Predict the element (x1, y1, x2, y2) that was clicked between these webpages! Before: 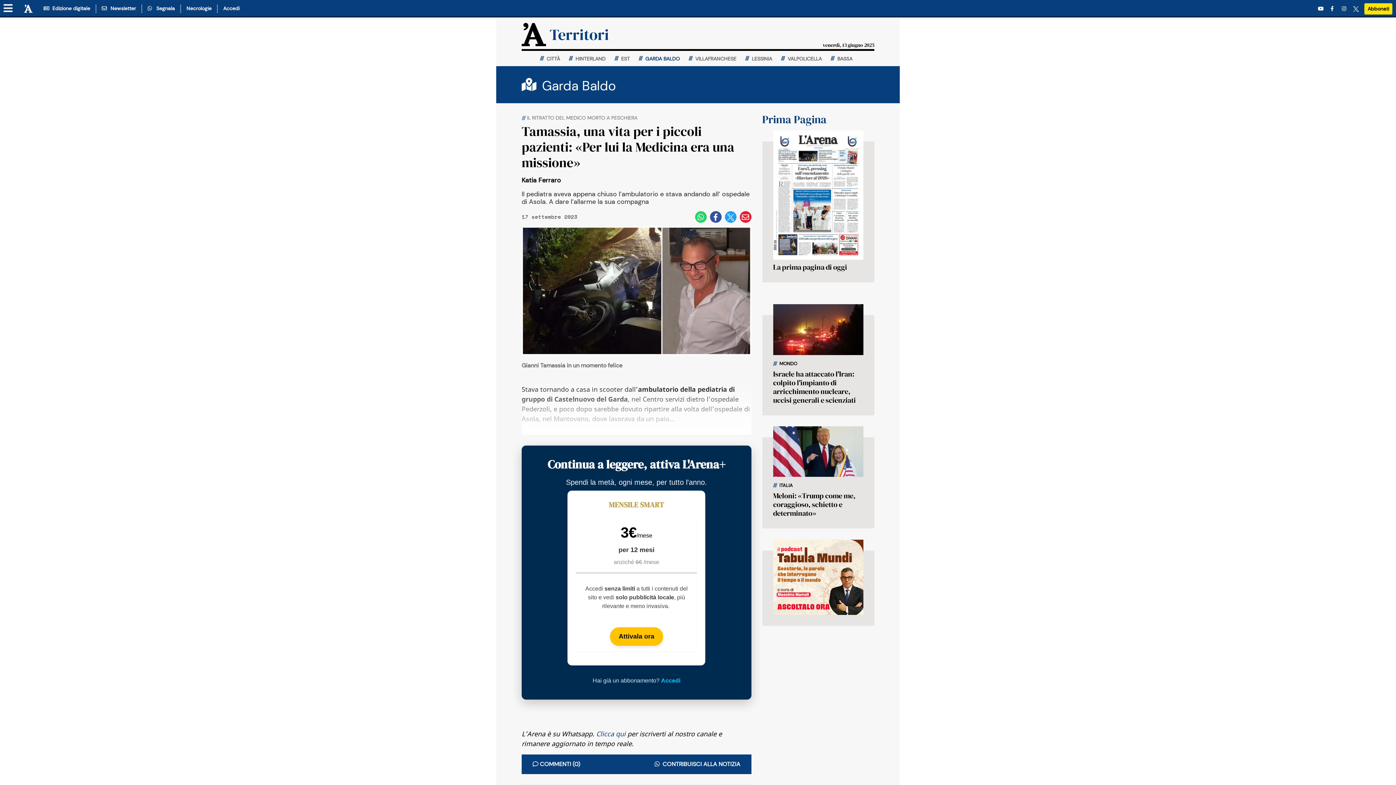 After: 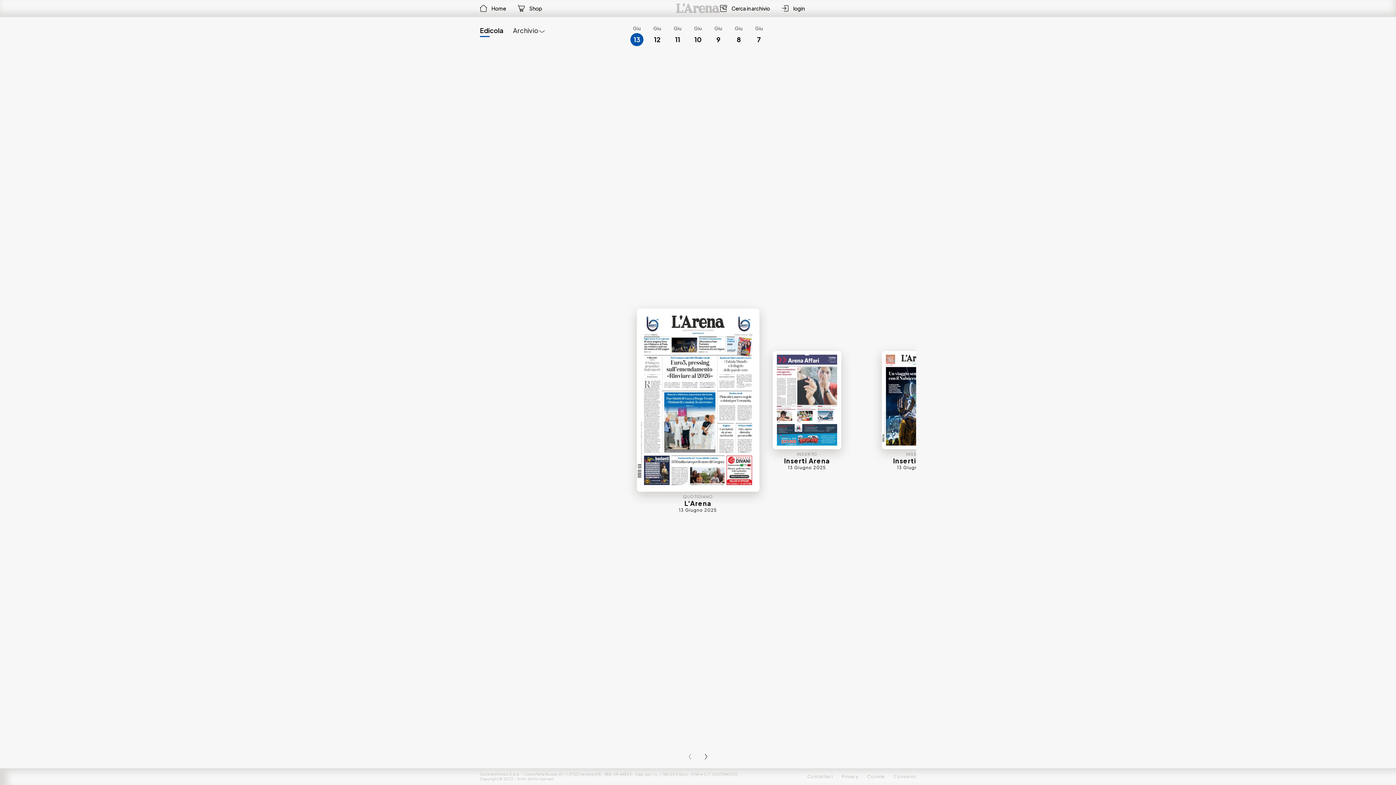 Action: bbox: (38, 4, 90, 12) label:   Edizione digitale